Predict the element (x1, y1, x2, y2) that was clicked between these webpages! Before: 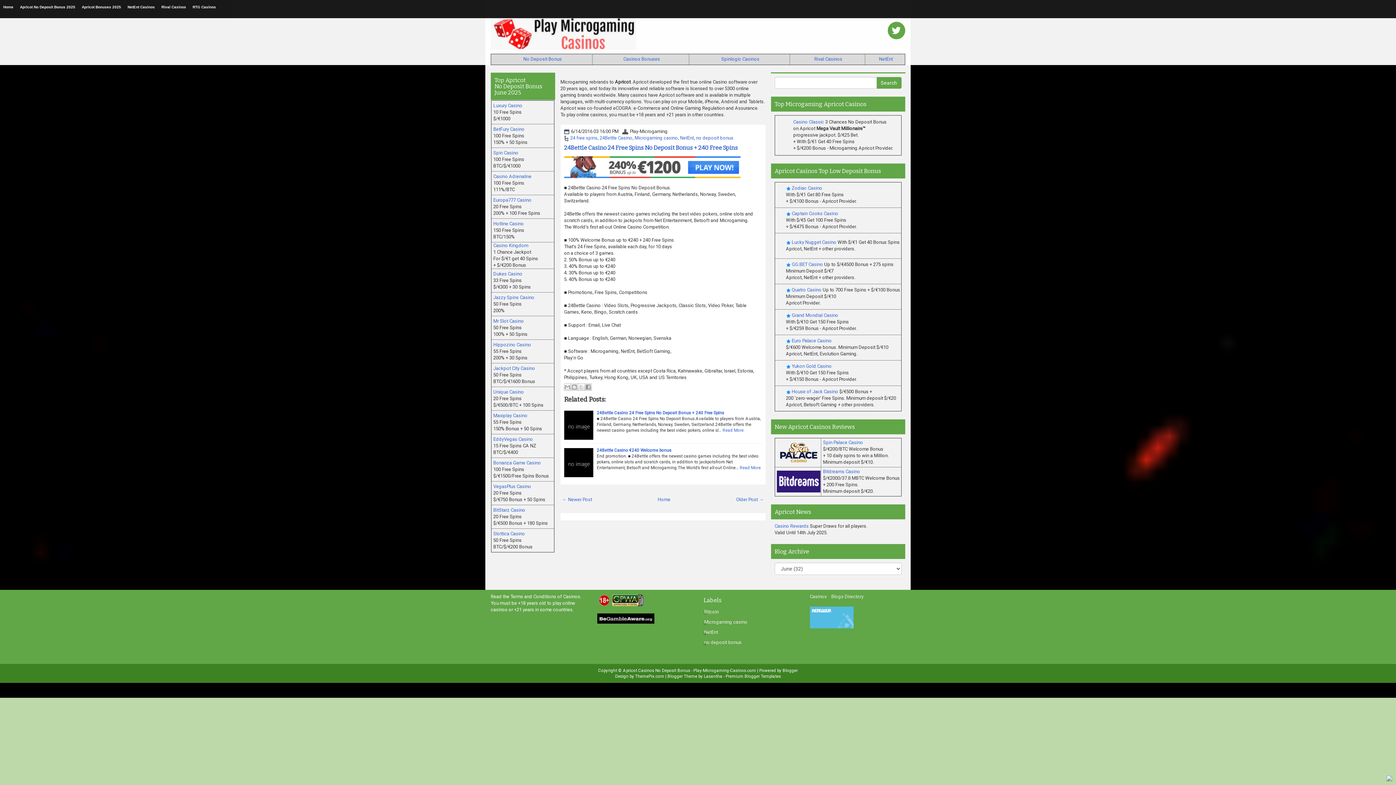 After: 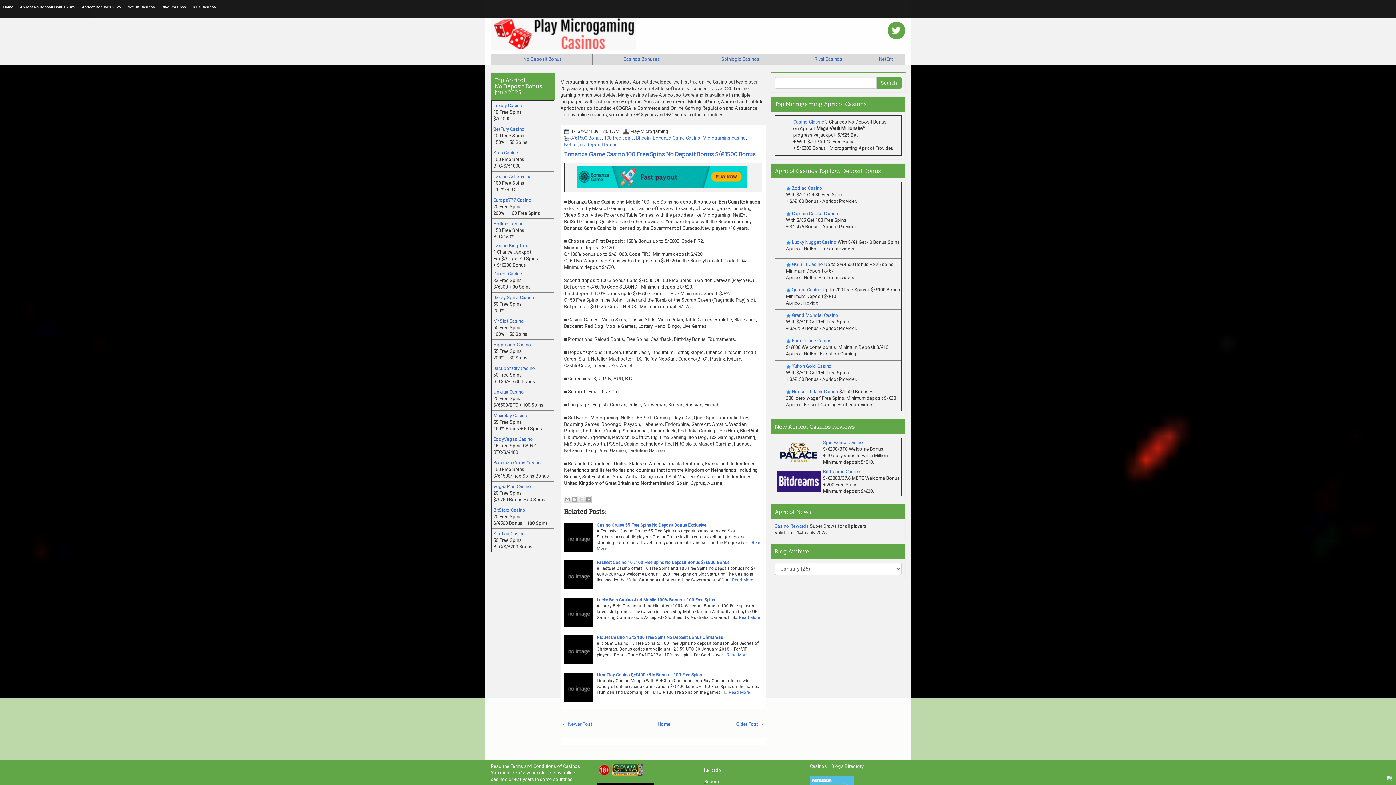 Action: bbox: (493, 460, 541, 465) label: Bonanza Game Casino